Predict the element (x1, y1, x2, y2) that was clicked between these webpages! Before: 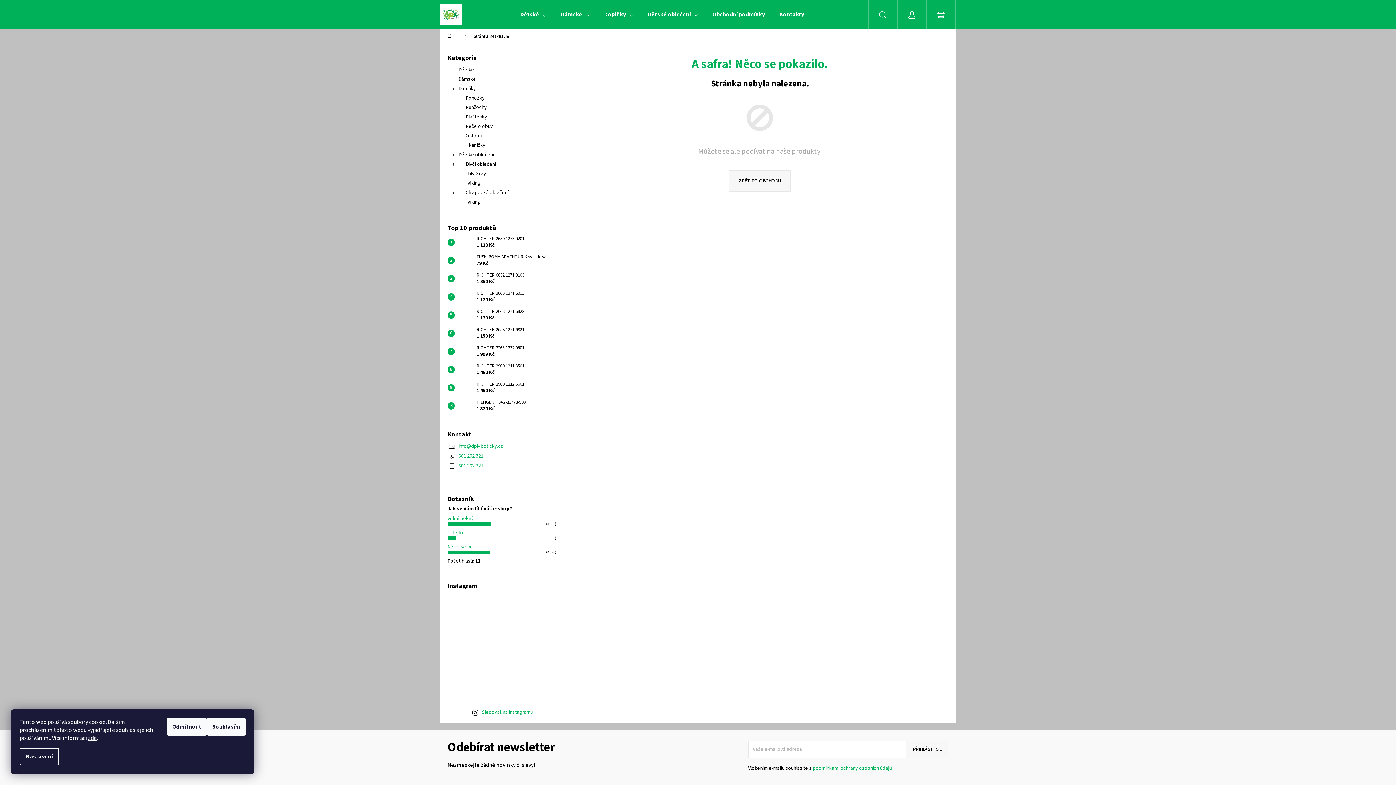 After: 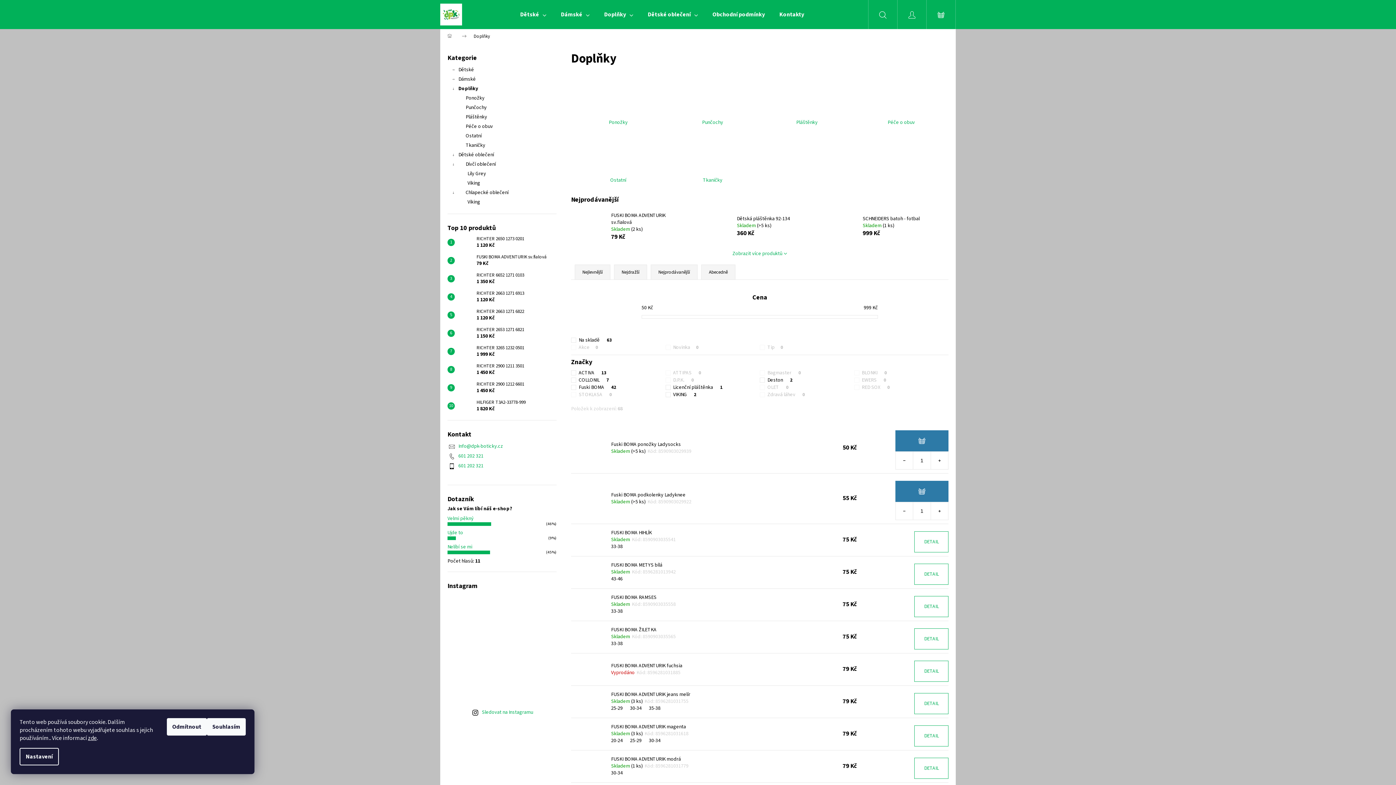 Action: bbox: (447, 84, 556, 93) label: Doplňky
 